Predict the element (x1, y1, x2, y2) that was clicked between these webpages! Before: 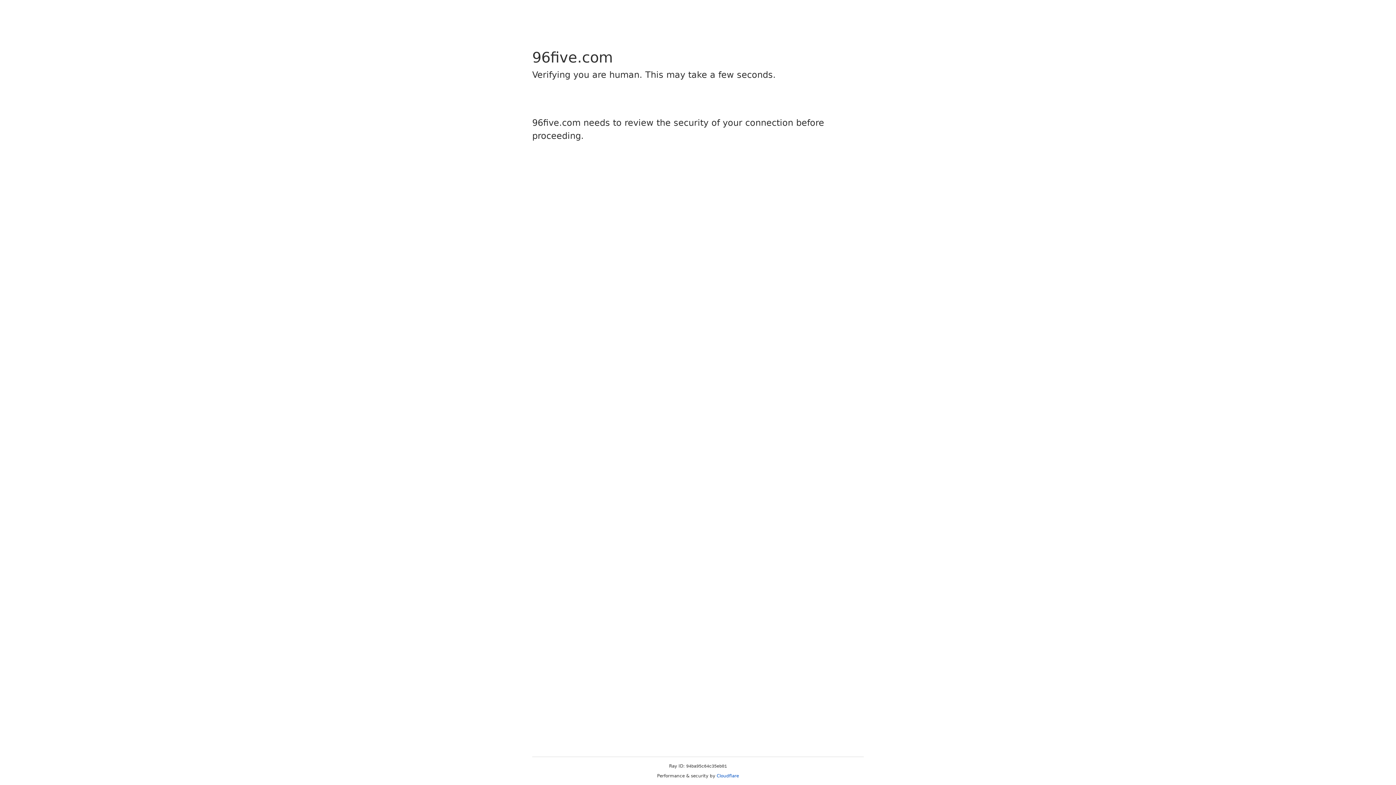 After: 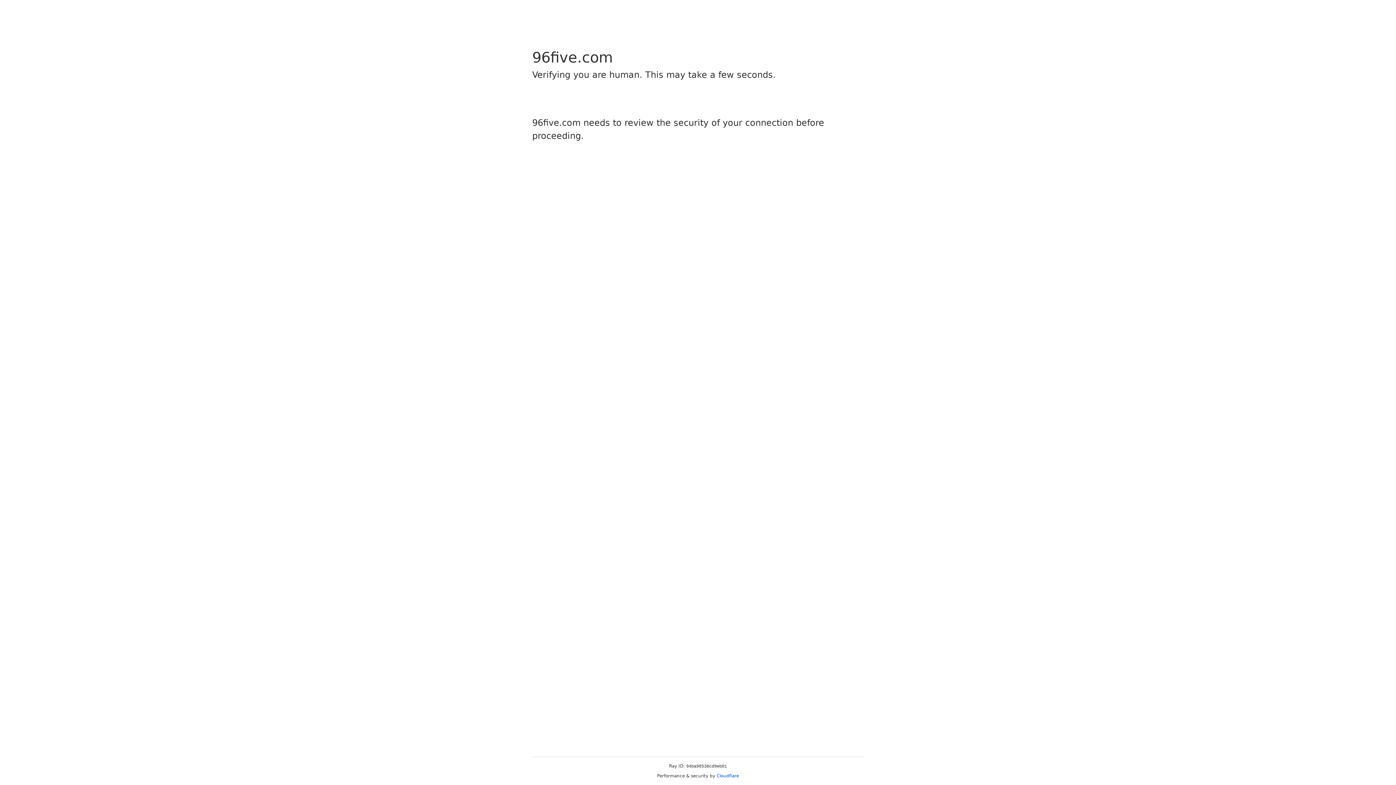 Action: bbox: (716, 773, 739, 778) label: Cloudflare